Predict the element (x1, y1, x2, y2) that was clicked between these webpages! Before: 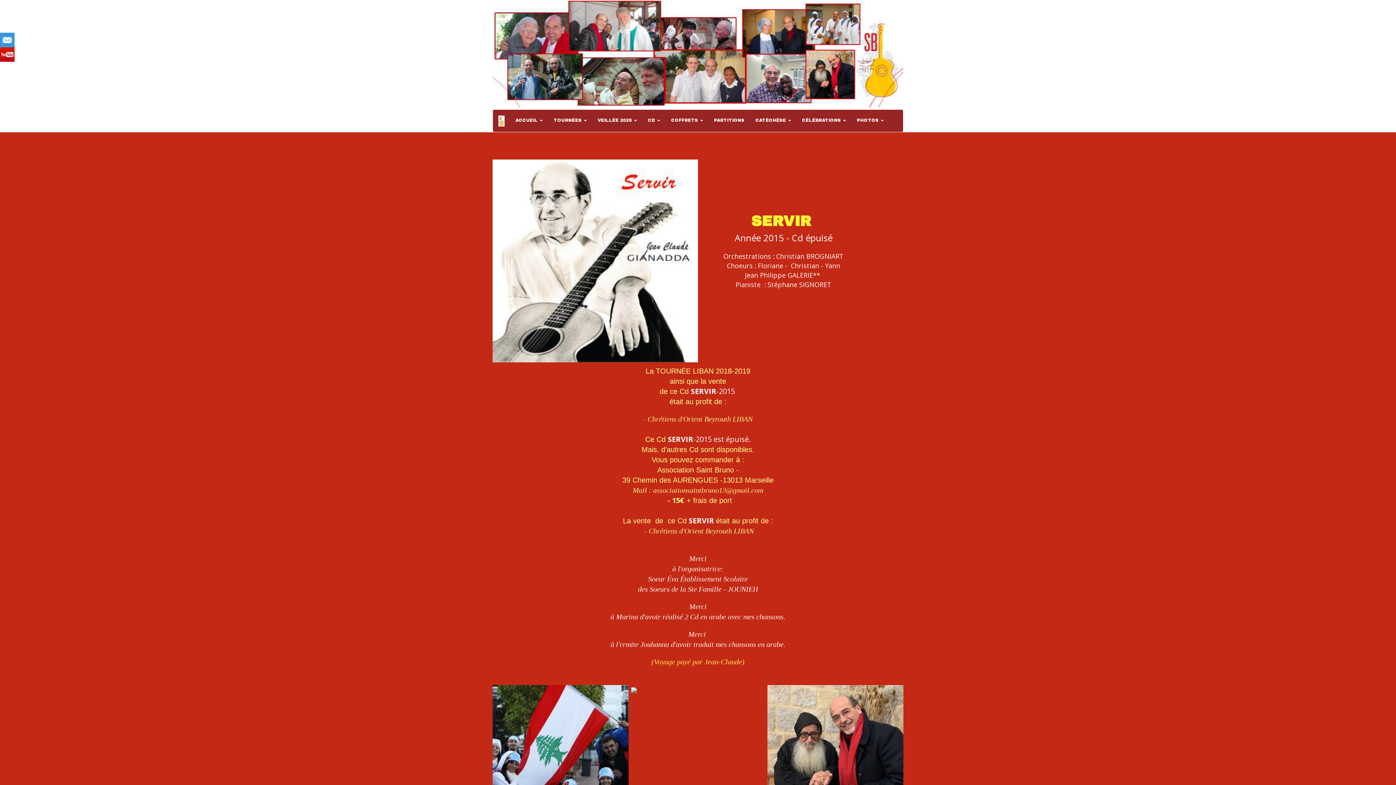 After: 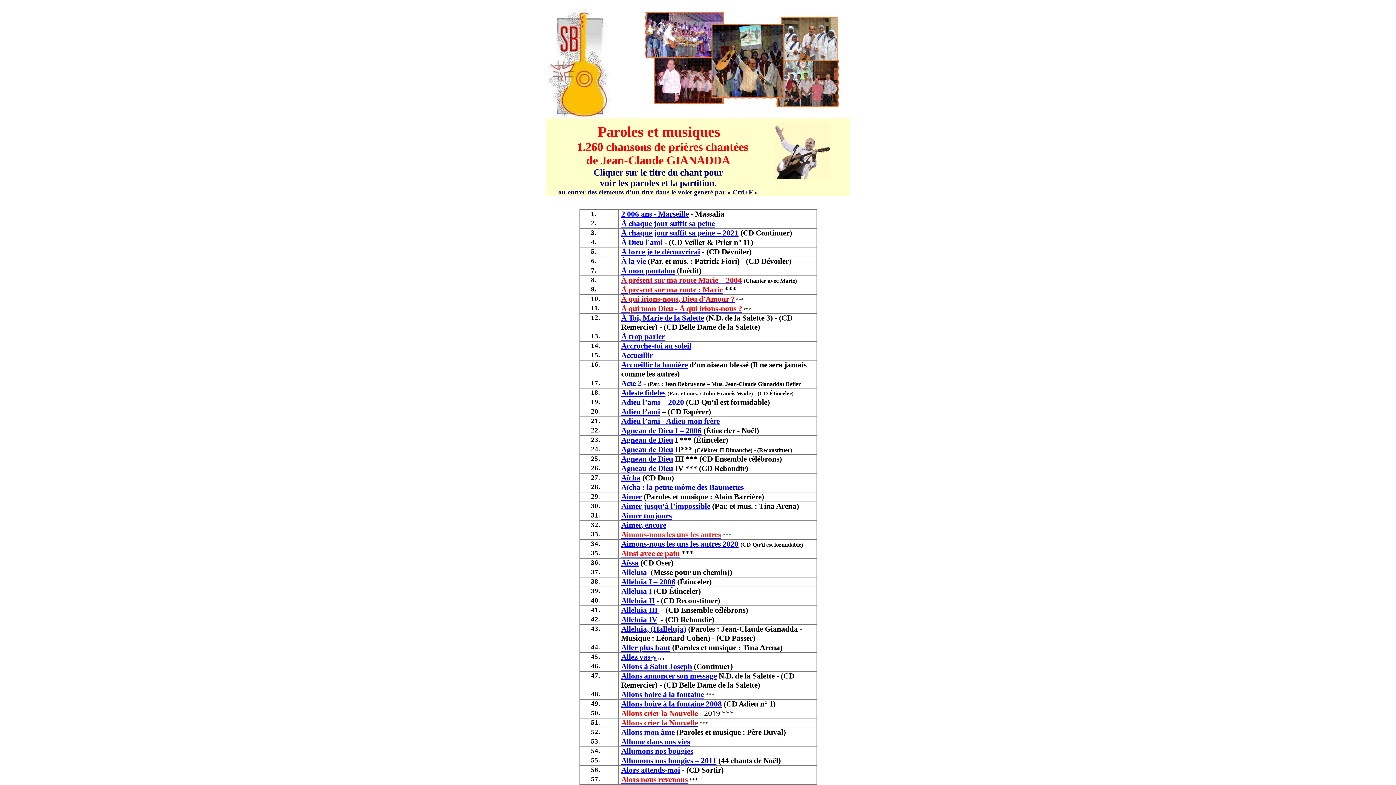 Action: bbox: (708, 112, 750, 129) label: PARTITIONS